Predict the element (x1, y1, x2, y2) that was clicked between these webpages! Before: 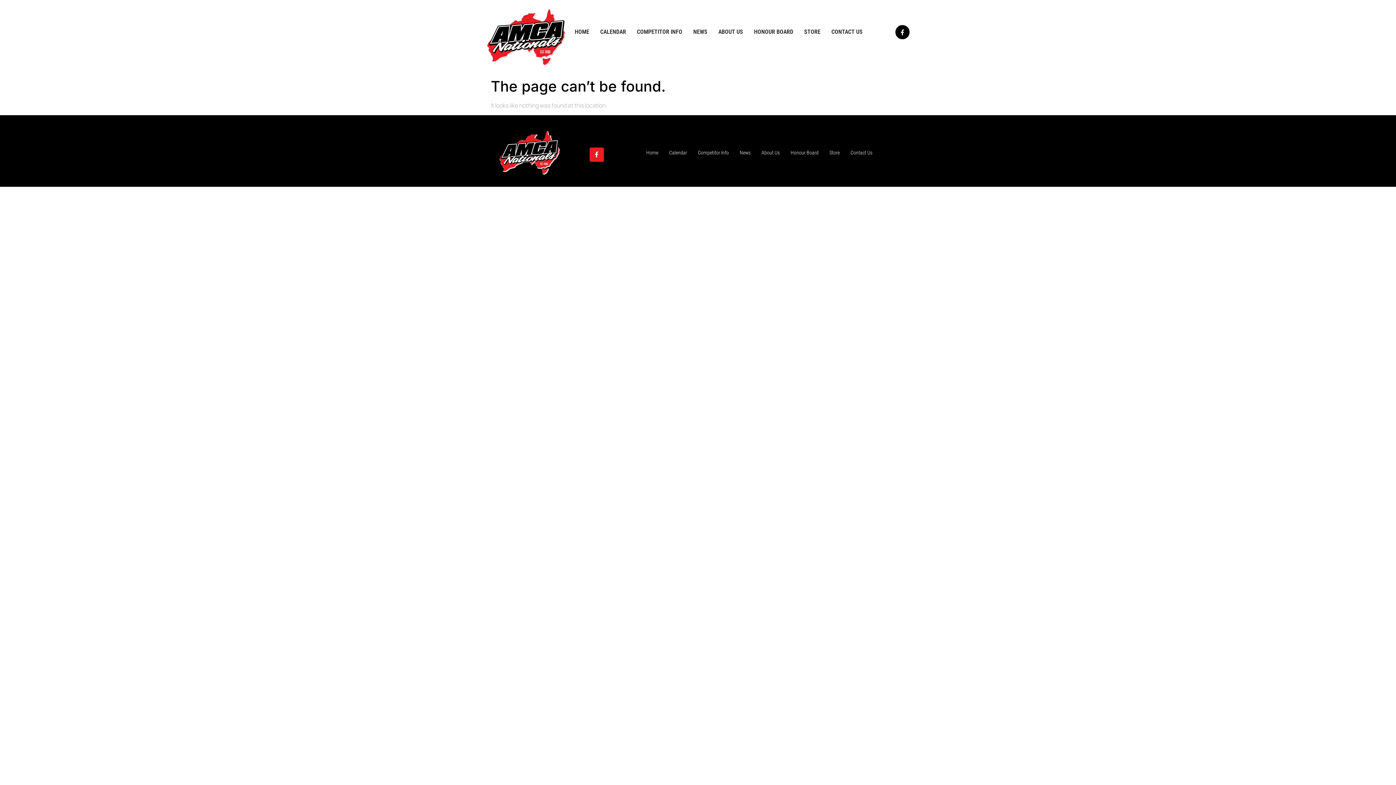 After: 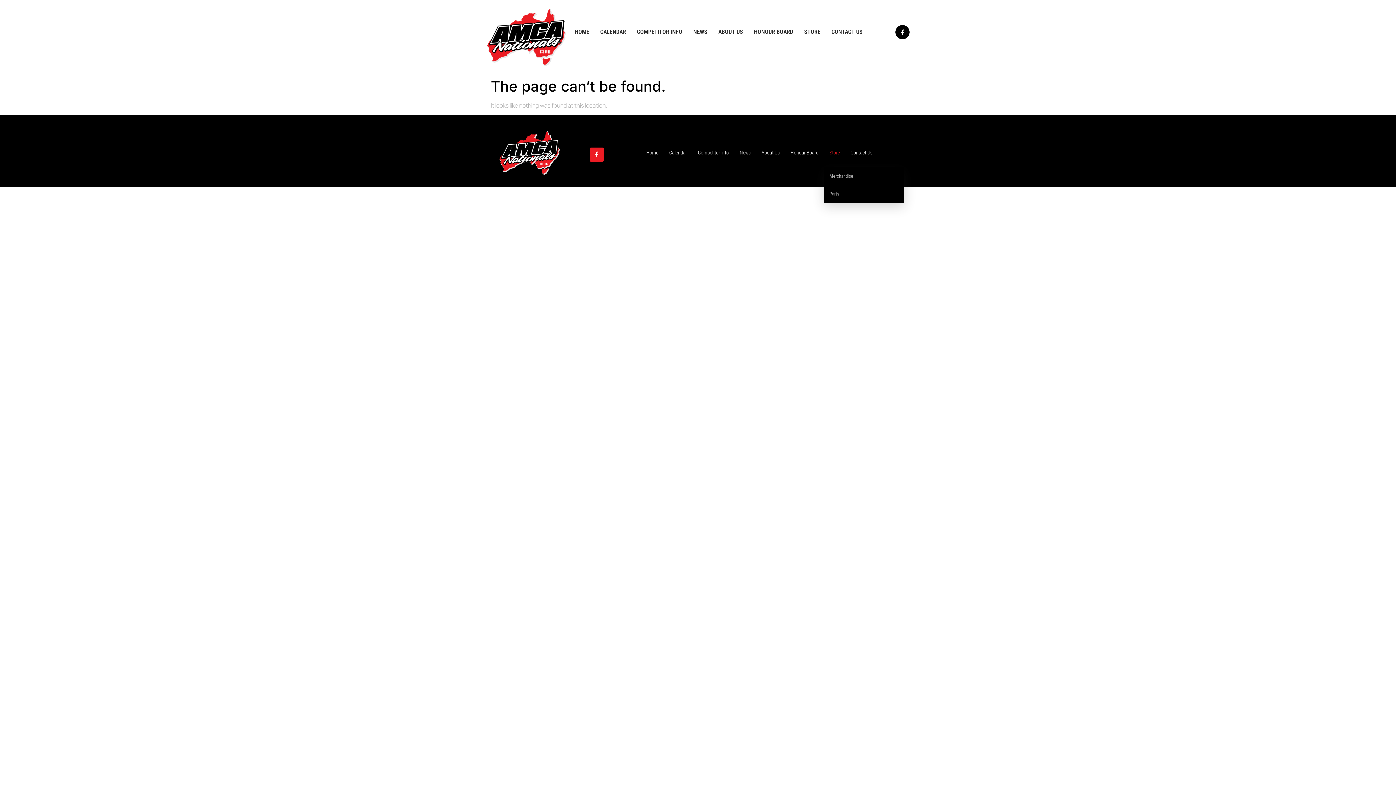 Action: bbox: (824, 138, 845, 167) label: Store